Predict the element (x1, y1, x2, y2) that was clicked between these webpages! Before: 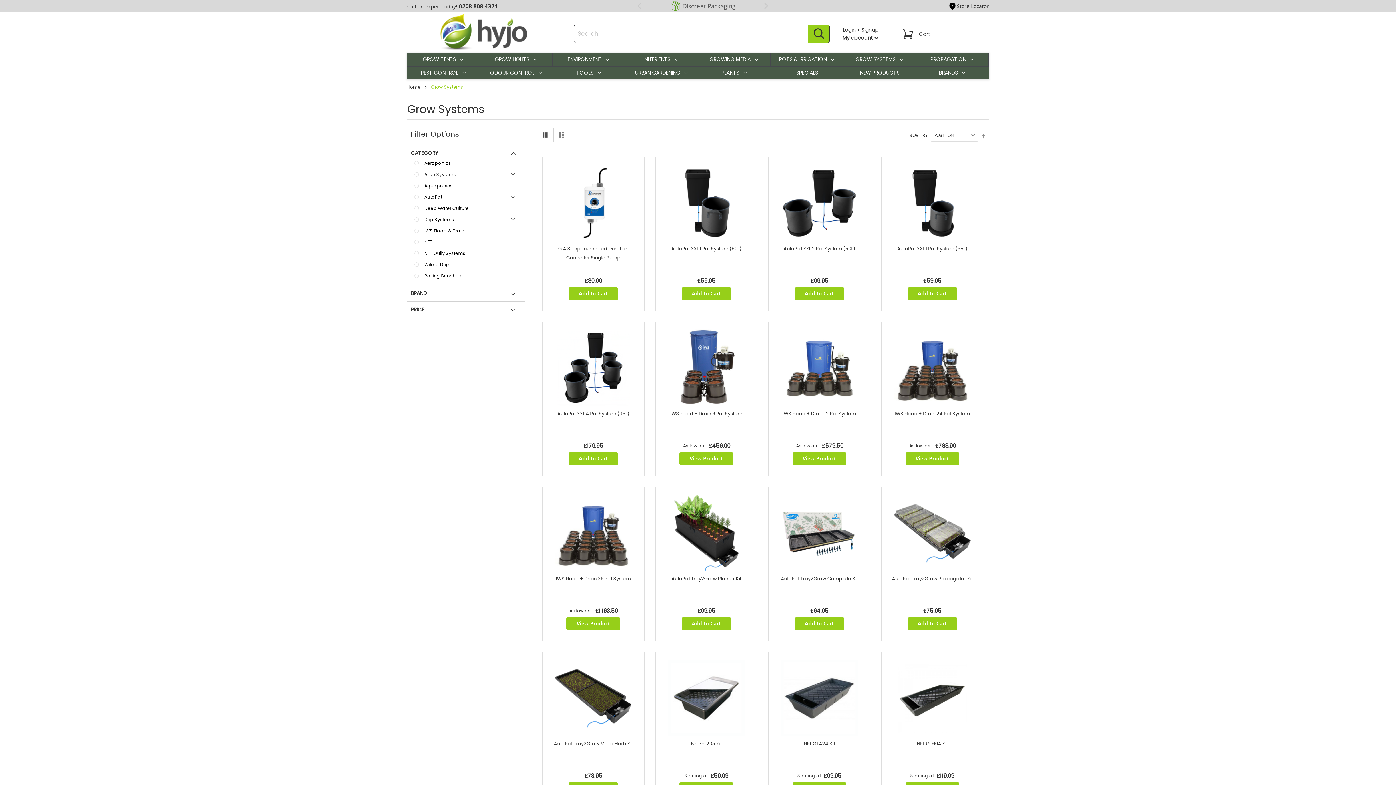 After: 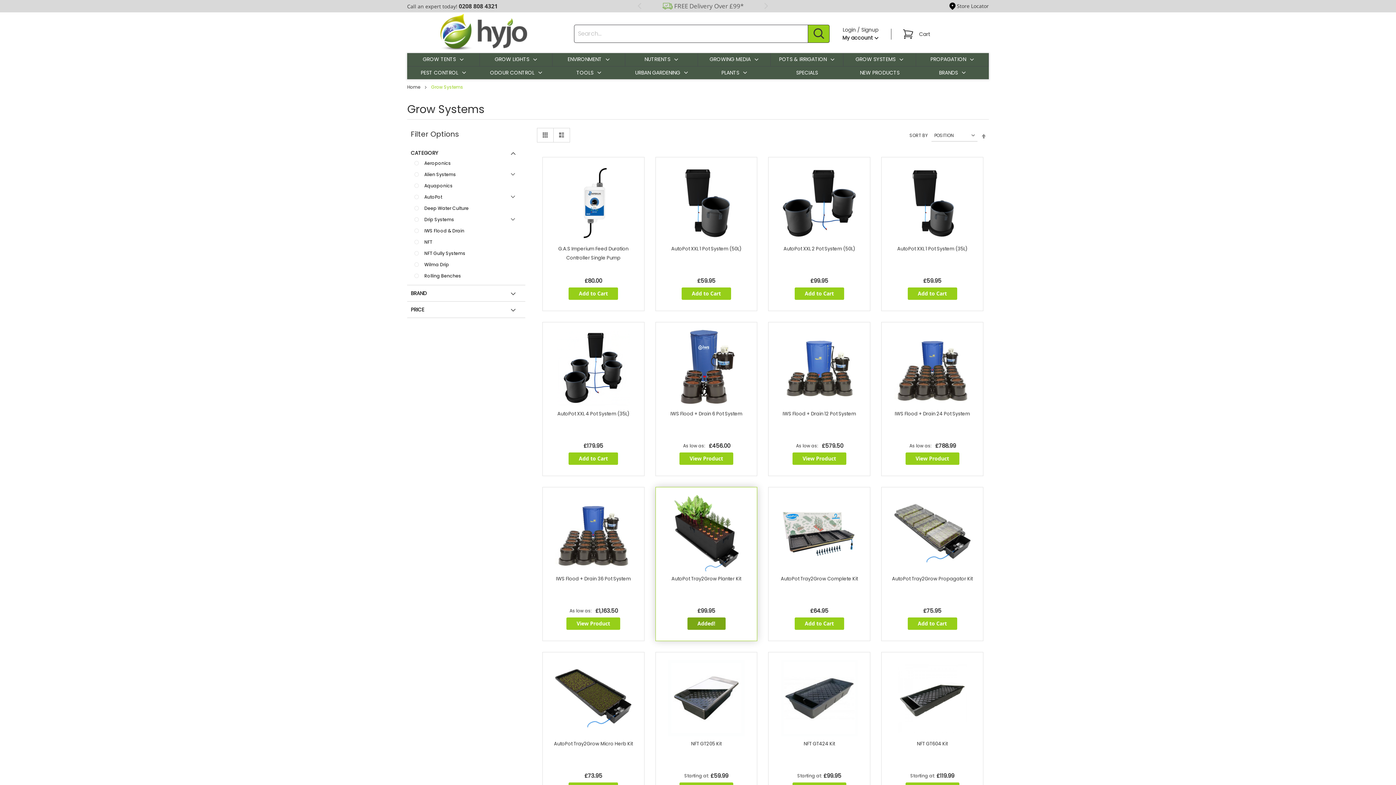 Action: bbox: (681, 617, 731, 630) label: Add to Cart